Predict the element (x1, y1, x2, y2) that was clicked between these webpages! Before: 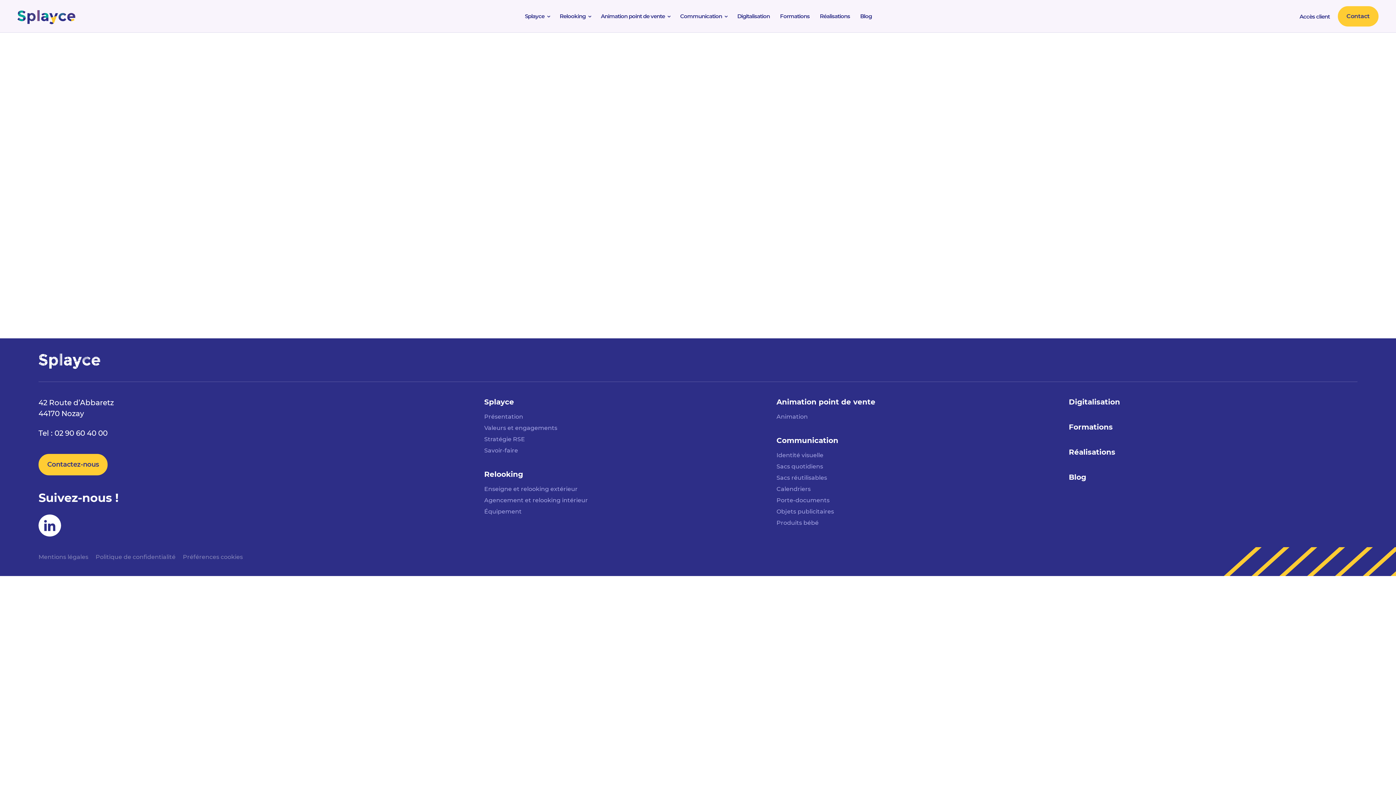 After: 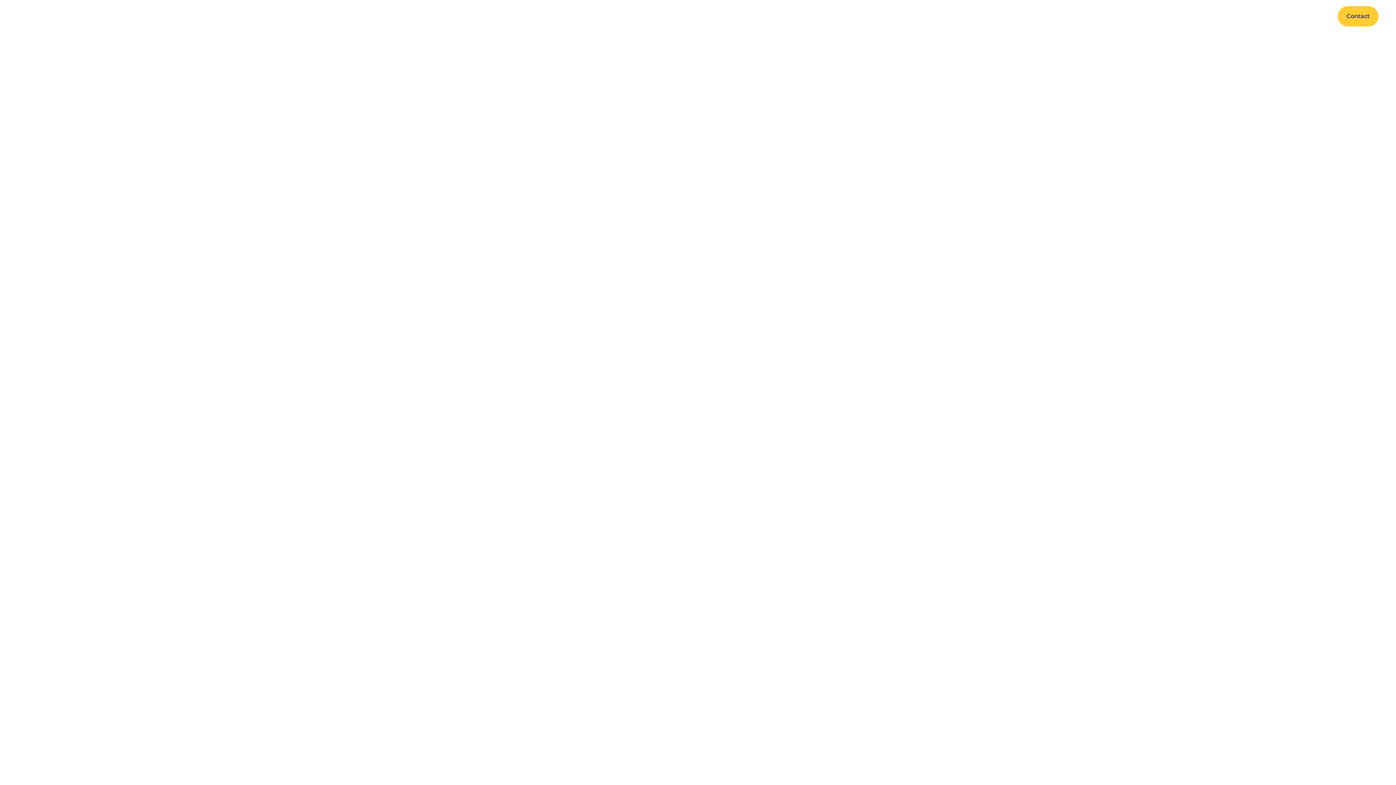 Action: bbox: (776, 474, 827, 481) label: Sacs réutilisables